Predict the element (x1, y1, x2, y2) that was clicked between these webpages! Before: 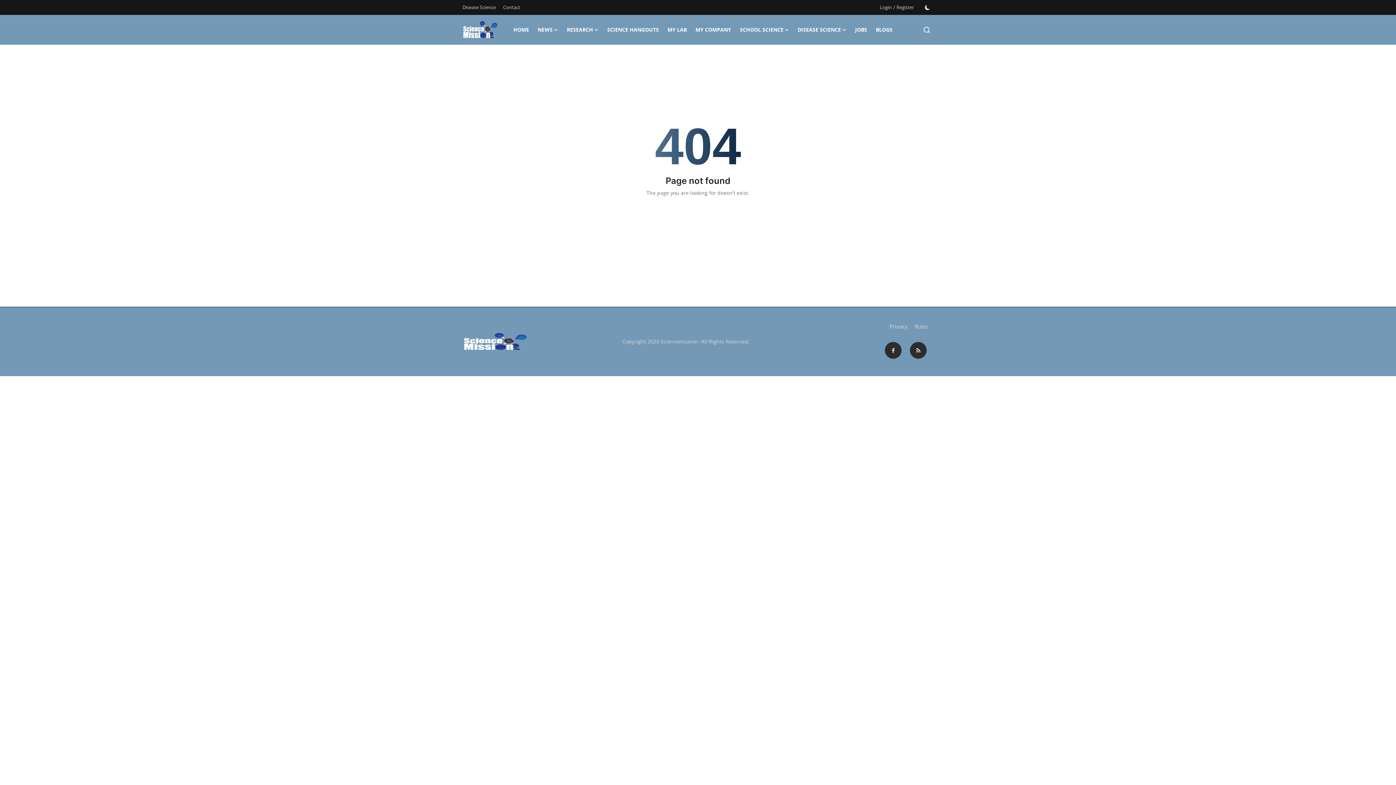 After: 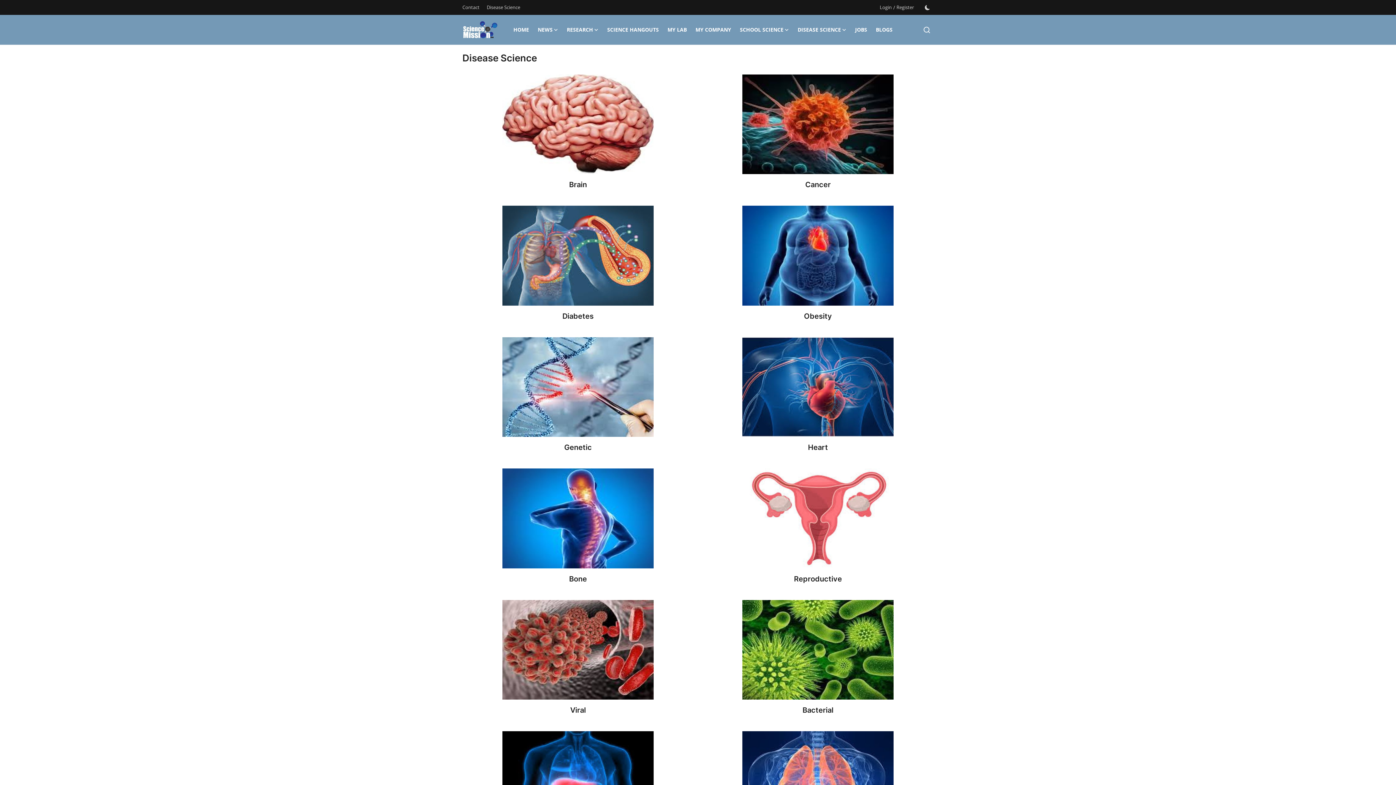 Action: bbox: (793, 14, 851, 44) label: DISEASE SCIENCE